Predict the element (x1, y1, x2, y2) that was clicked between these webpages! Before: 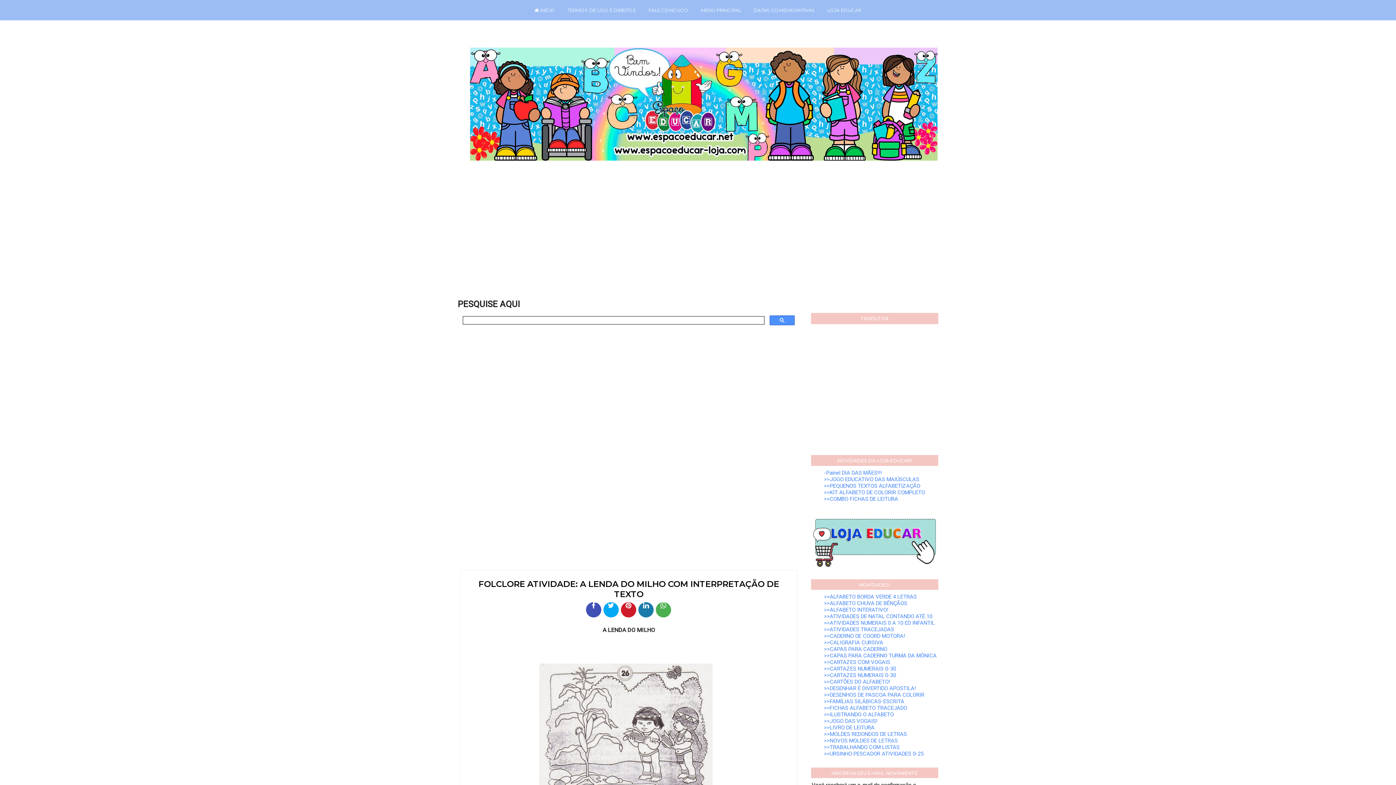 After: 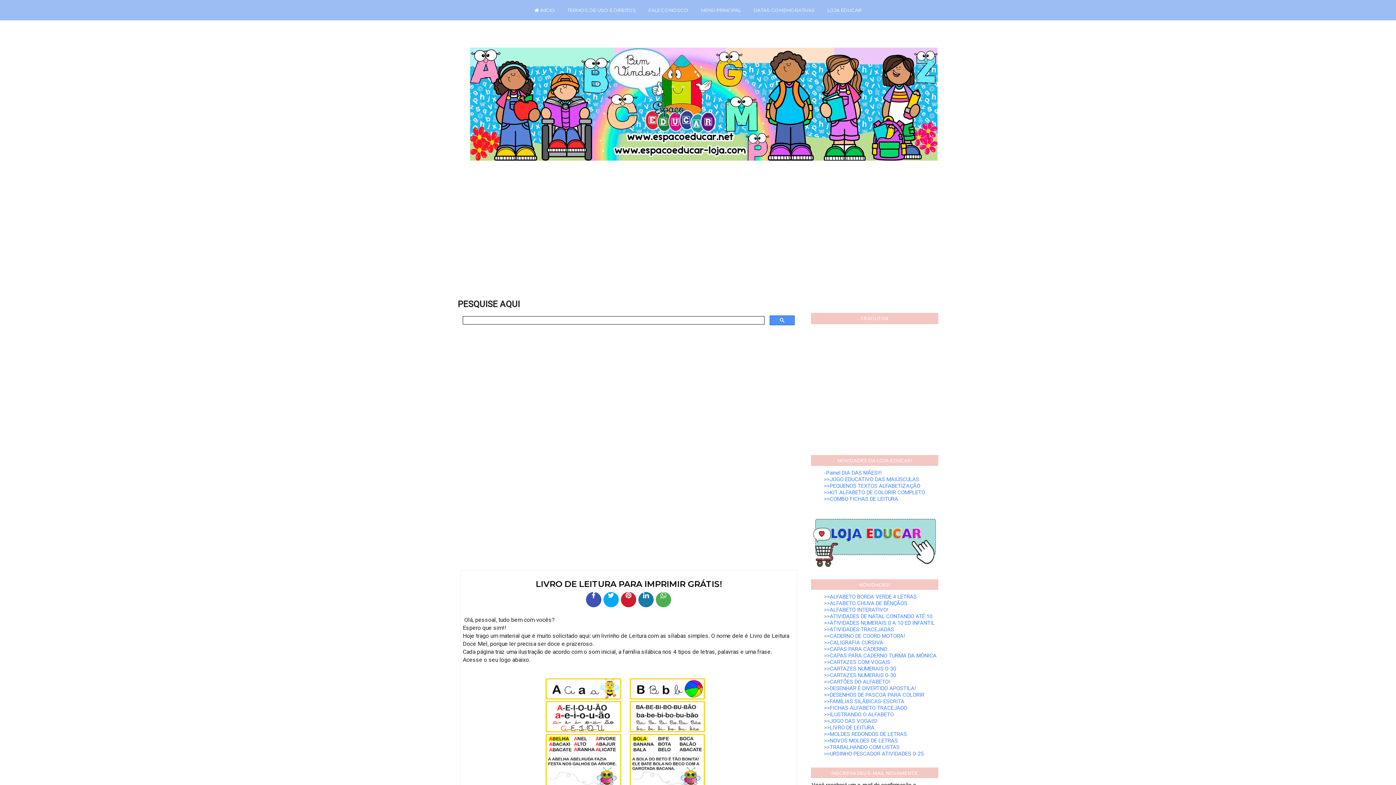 Action: bbox: (824, 724, 874, 731) label: >>LIVRO DE LEITURA